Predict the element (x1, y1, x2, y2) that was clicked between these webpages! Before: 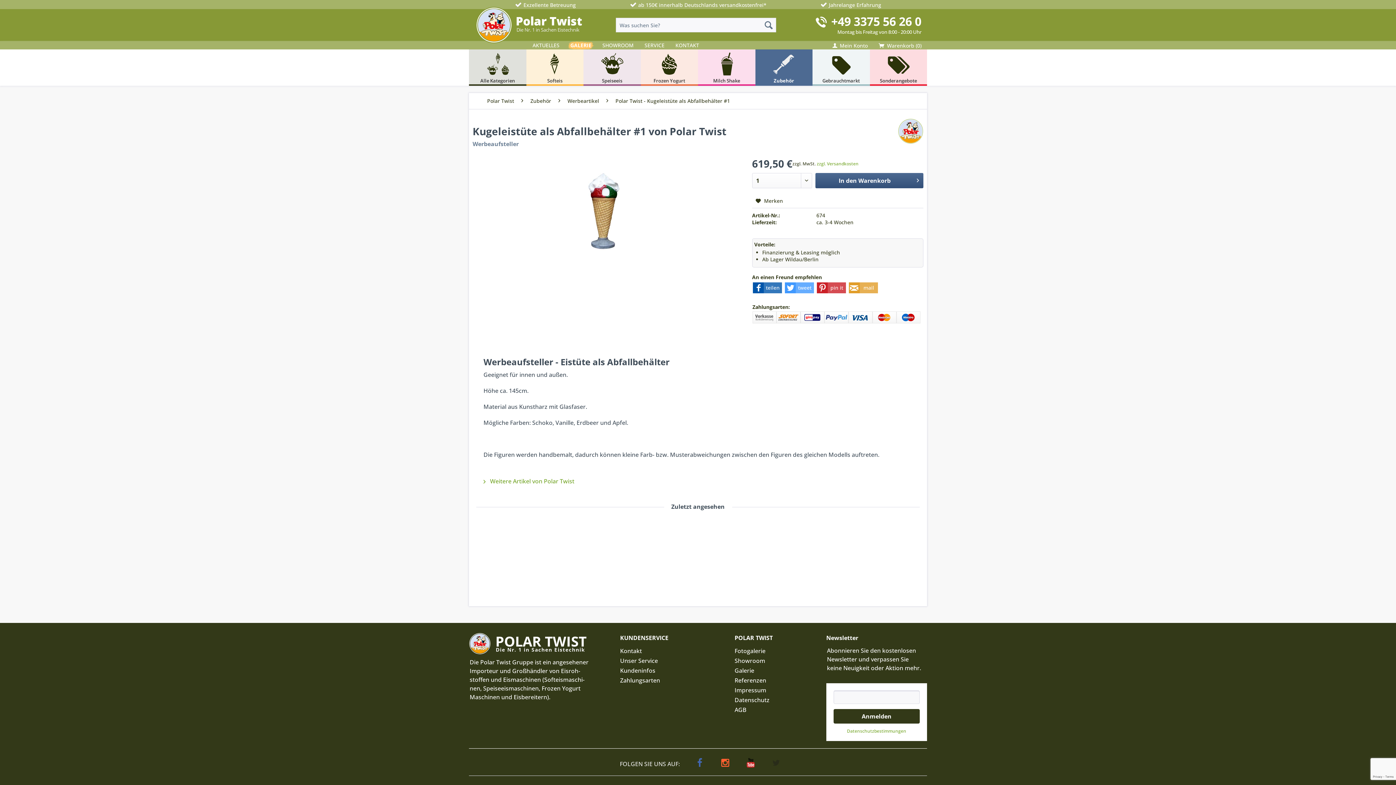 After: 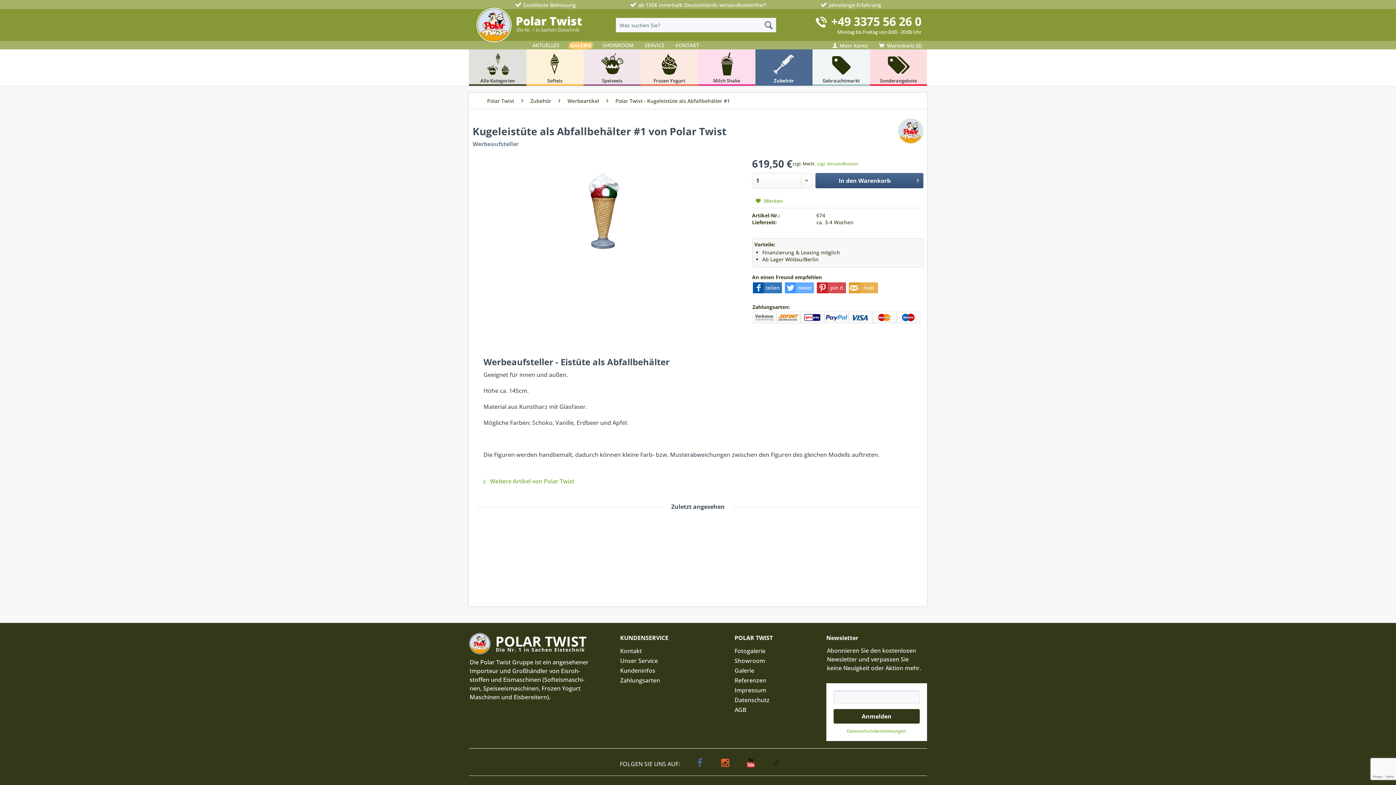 Action: label:  Merken bbox: (755, 197, 783, 204)